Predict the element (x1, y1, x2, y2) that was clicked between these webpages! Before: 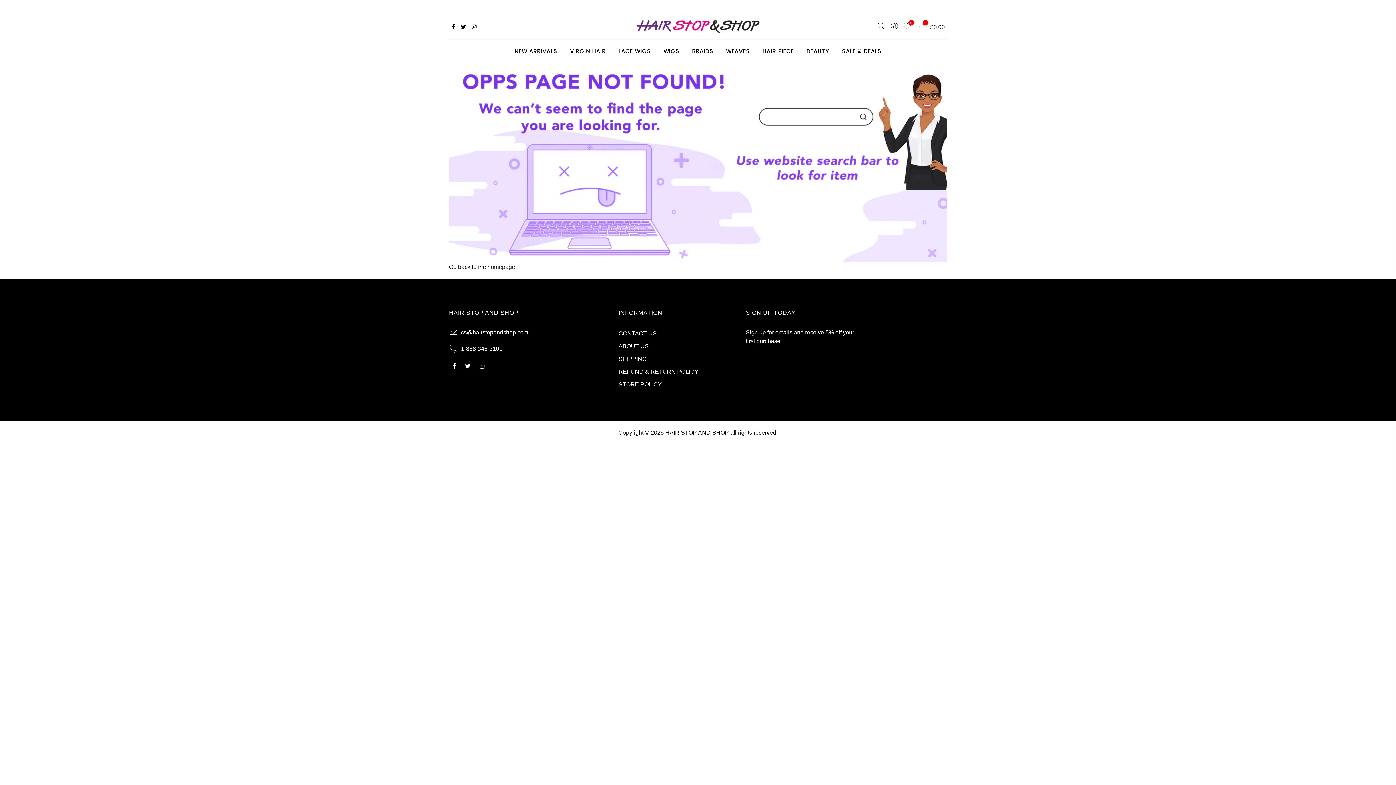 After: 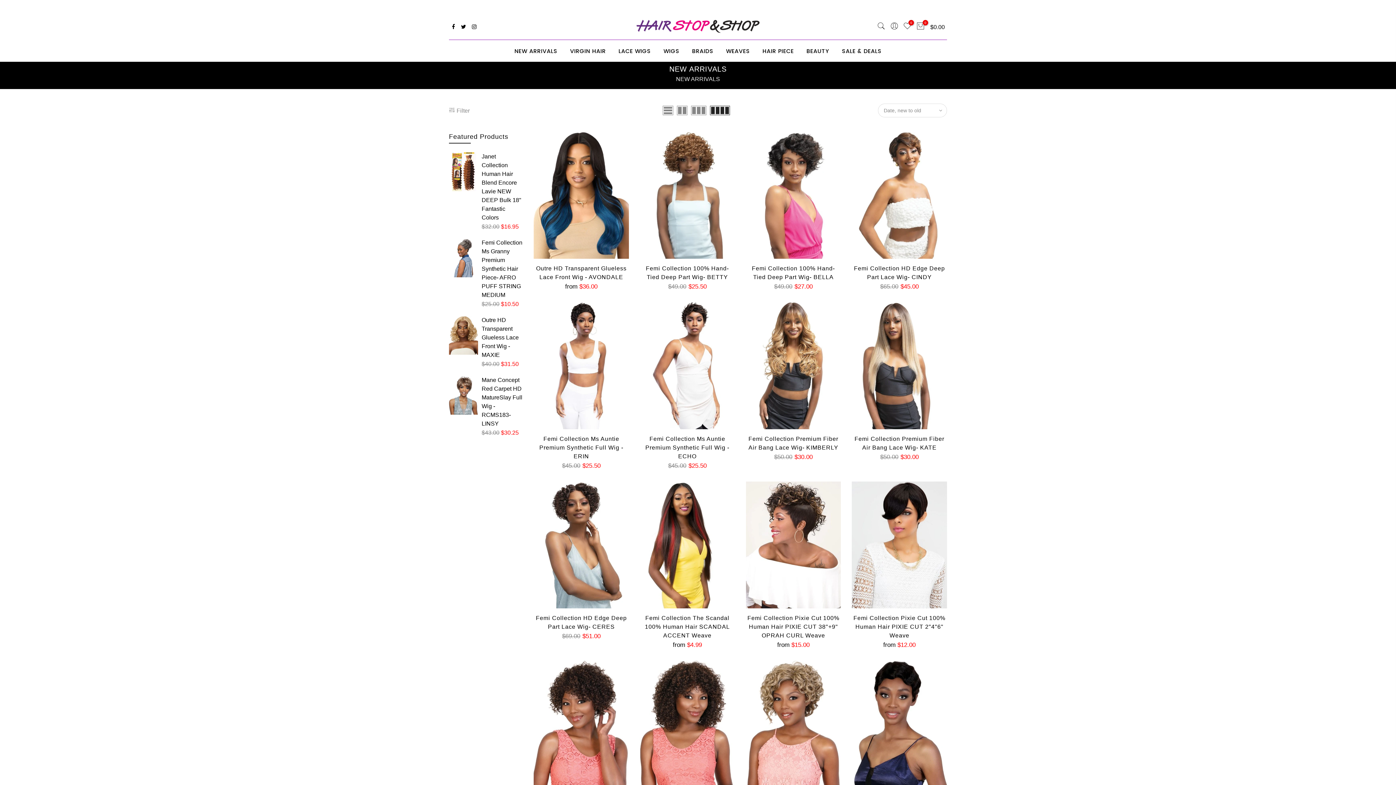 Action: label: NEW ARRIVALS bbox: (508, 40, 563, 61)